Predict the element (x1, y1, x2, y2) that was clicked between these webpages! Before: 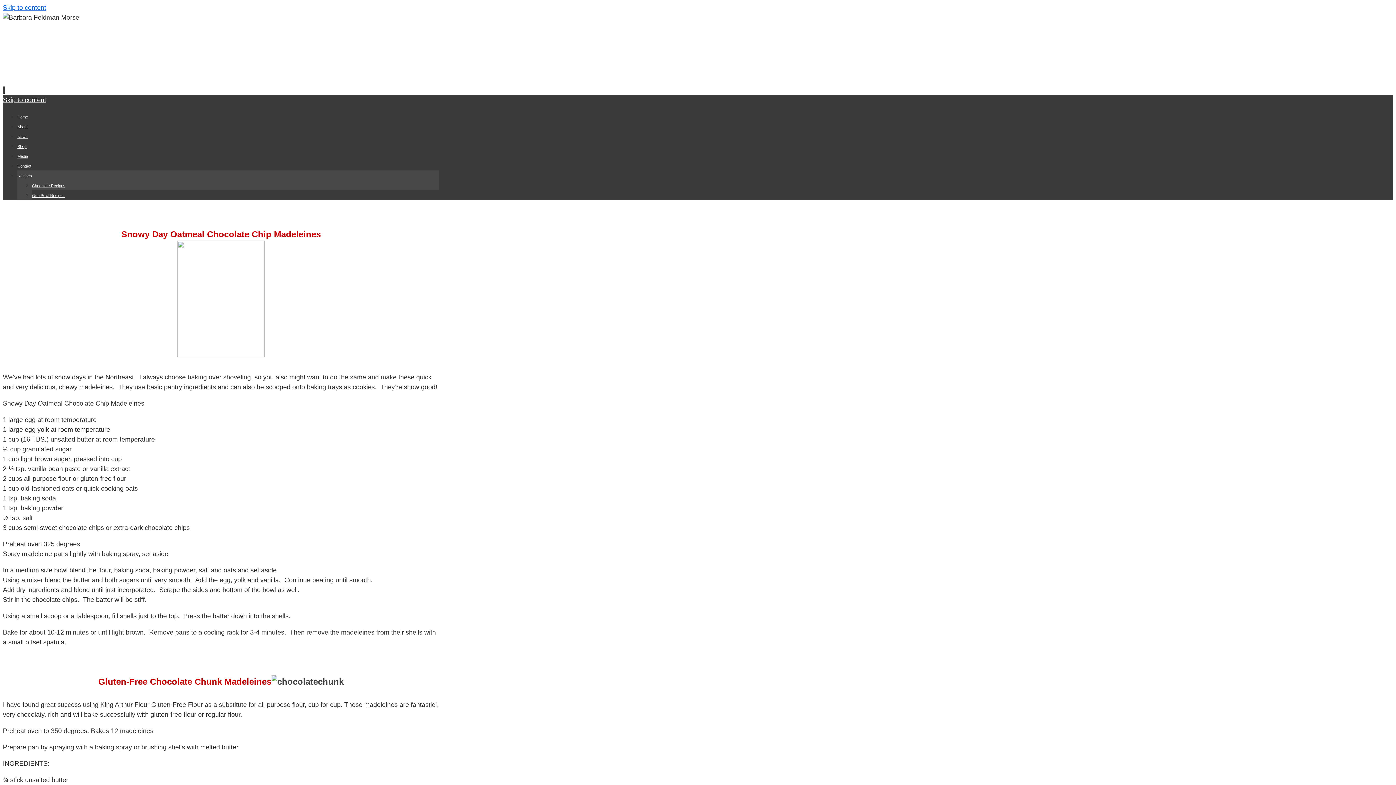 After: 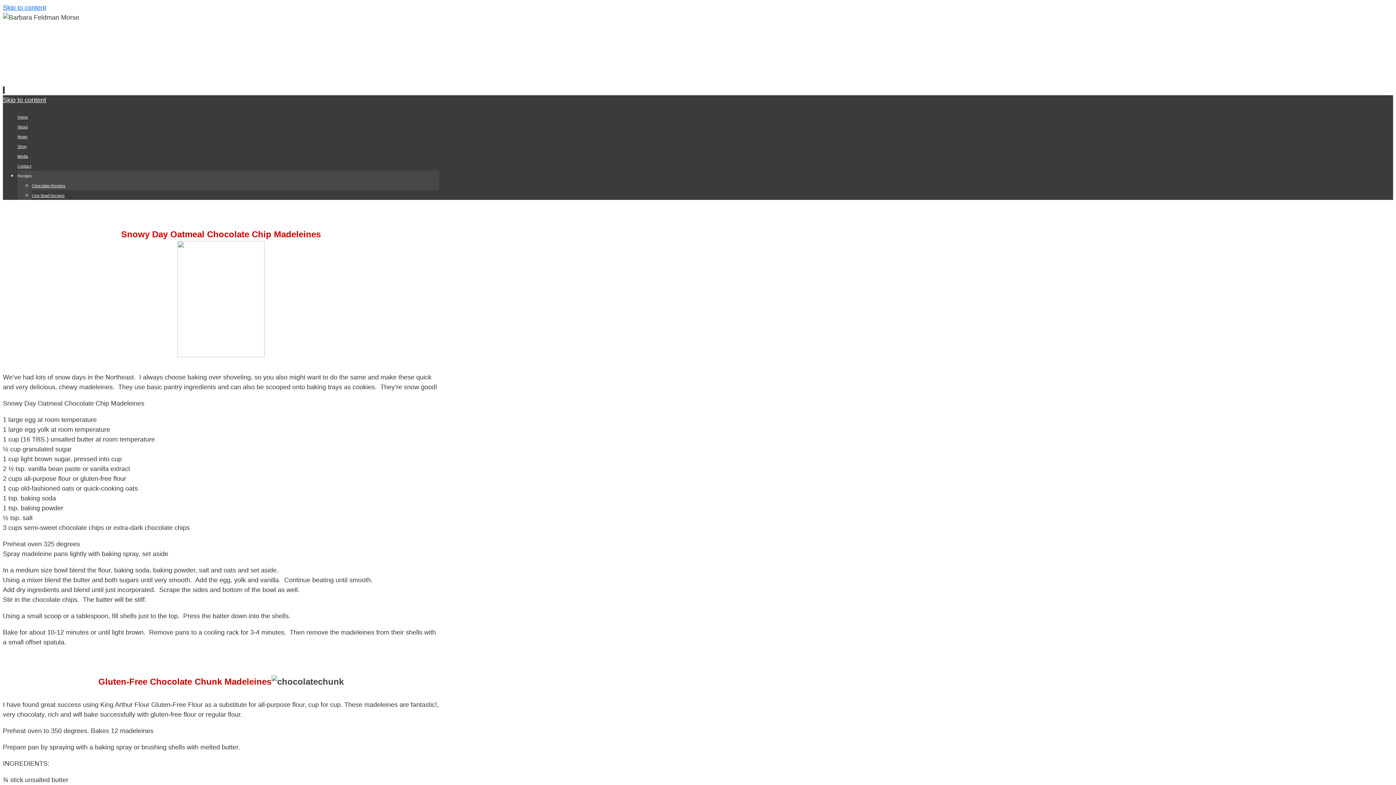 Action: label: Recipes bbox: (17, 173, 32, 178)